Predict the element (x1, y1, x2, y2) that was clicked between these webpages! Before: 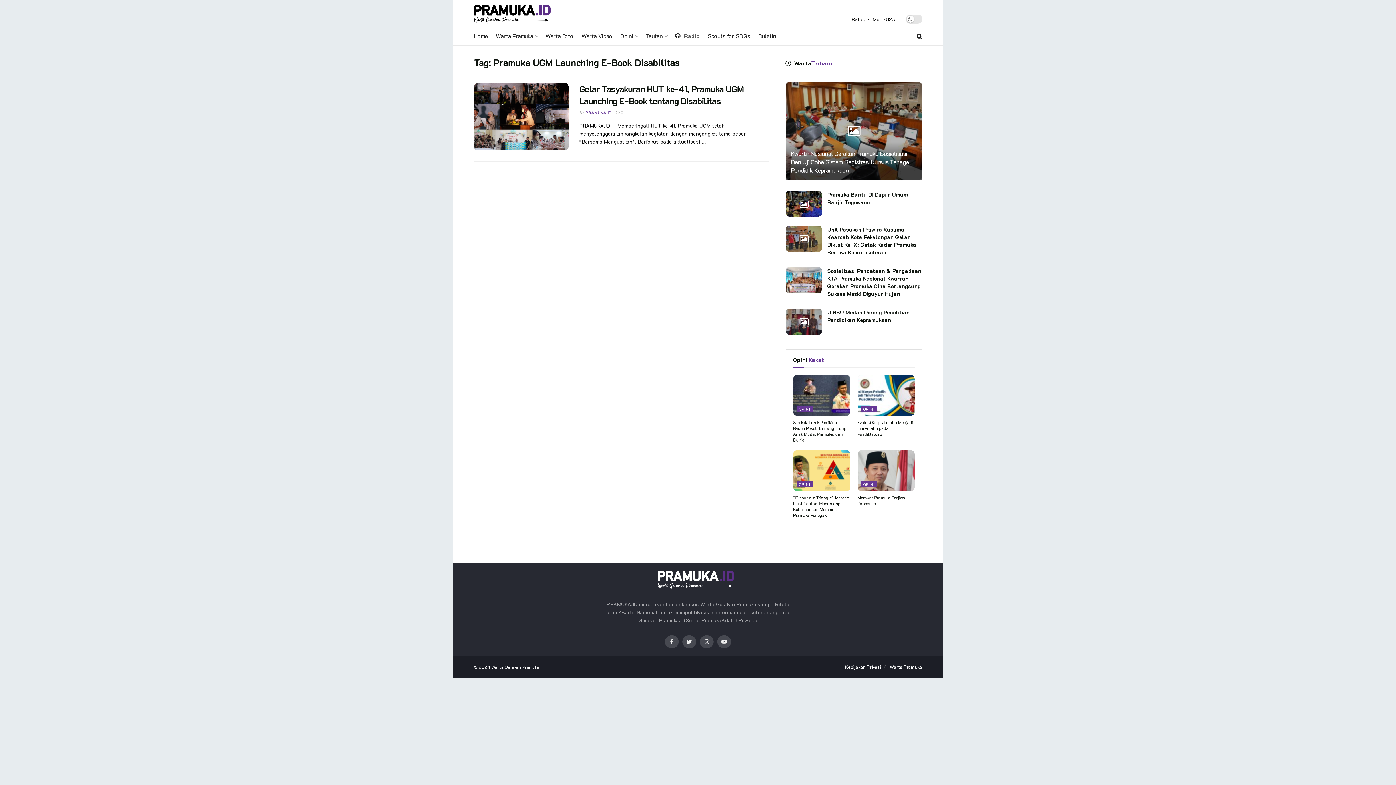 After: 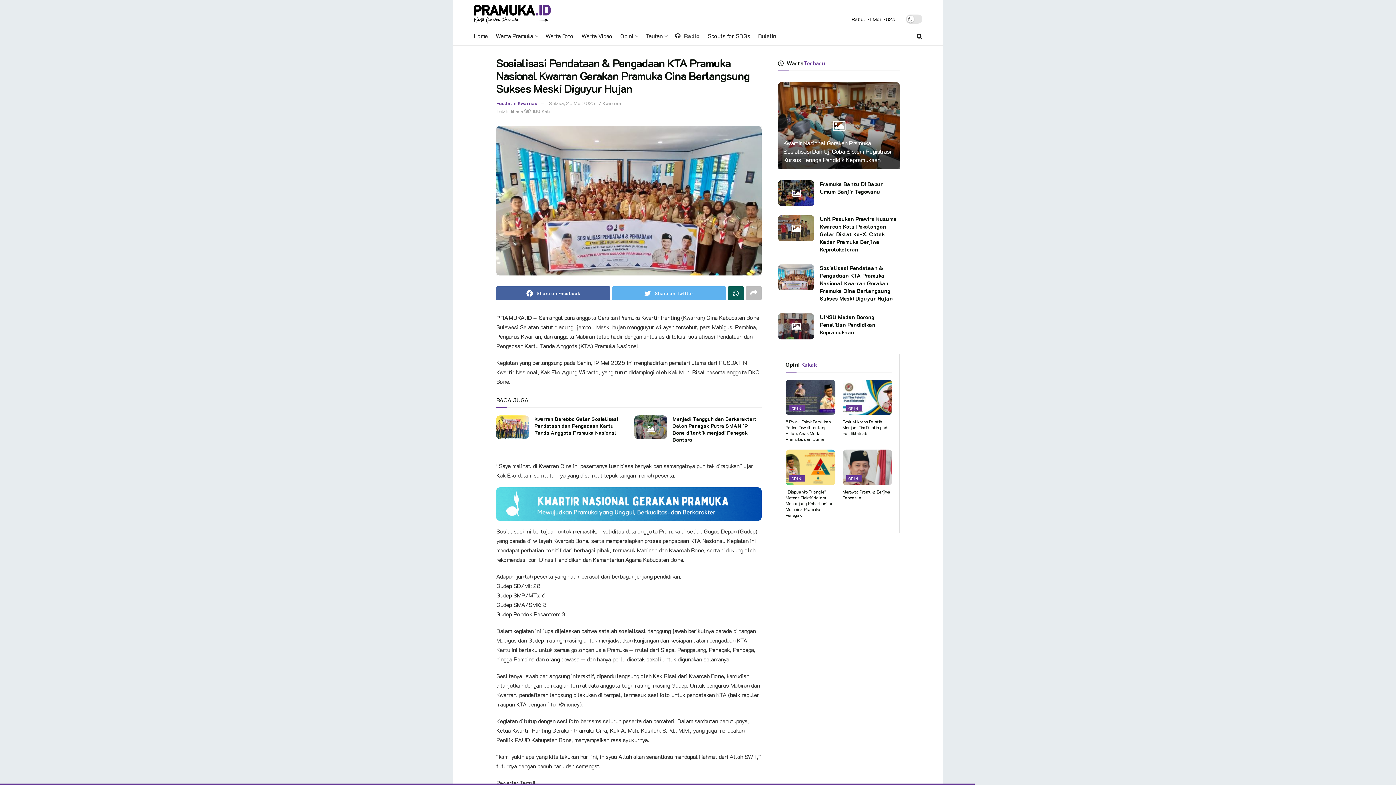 Action: label: Sosialisasi Pendataan & Pengadaan KTA Pramuka Nasional Kwarran Gerakan Pramuka Cina Berlangsung Sukses Meski Diguyur Hujan bbox: (827, 267, 921, 297)